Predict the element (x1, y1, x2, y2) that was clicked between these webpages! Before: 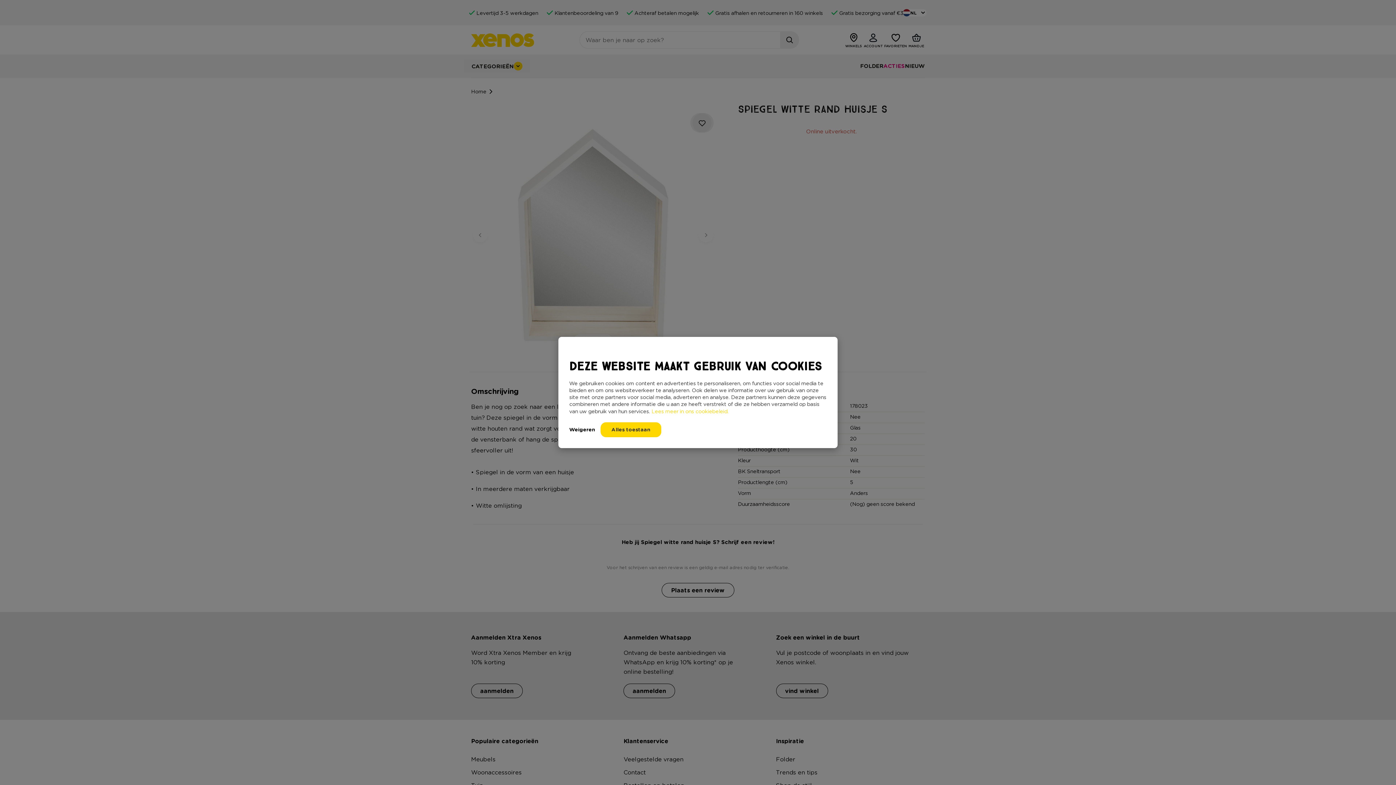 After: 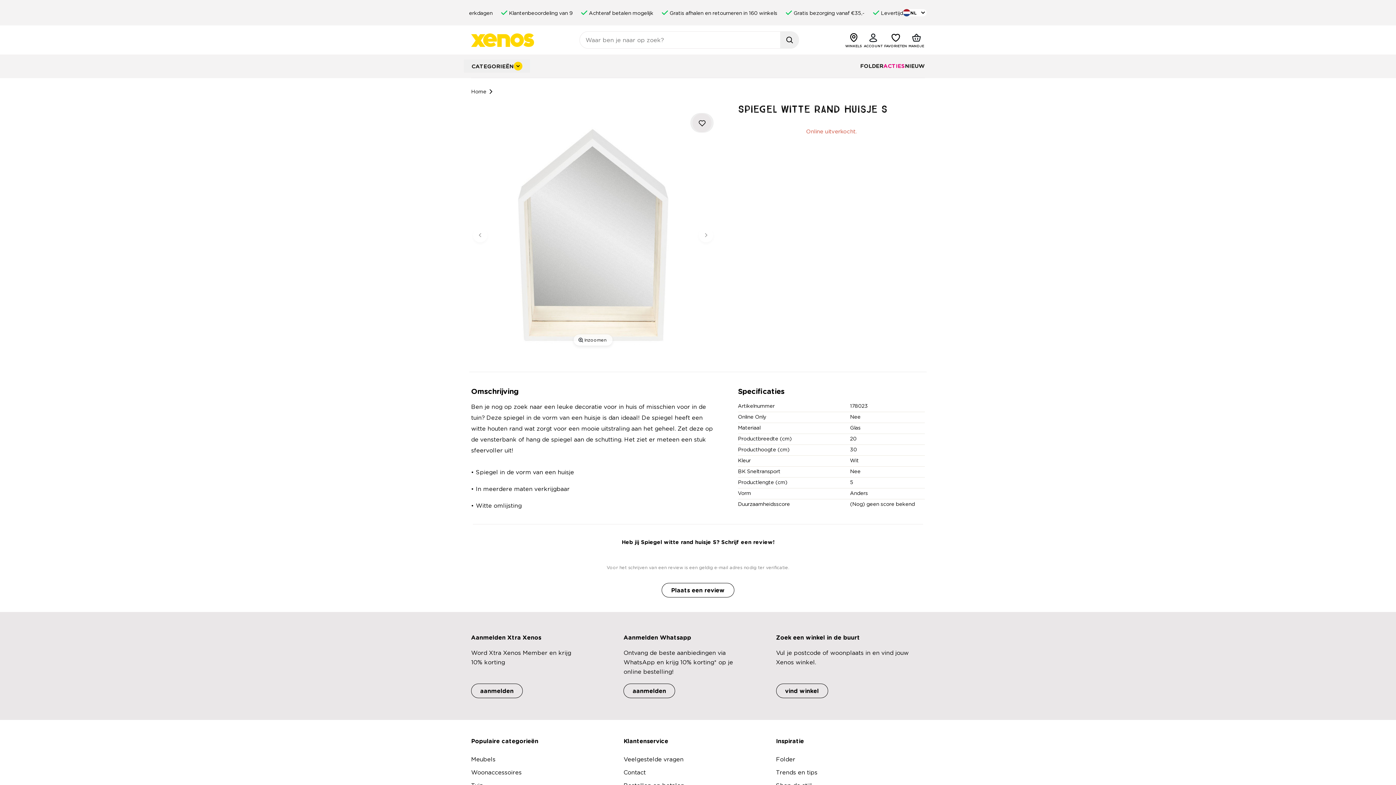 Action: bbox: (600, 422, 661, 437) label: Alles toestaan